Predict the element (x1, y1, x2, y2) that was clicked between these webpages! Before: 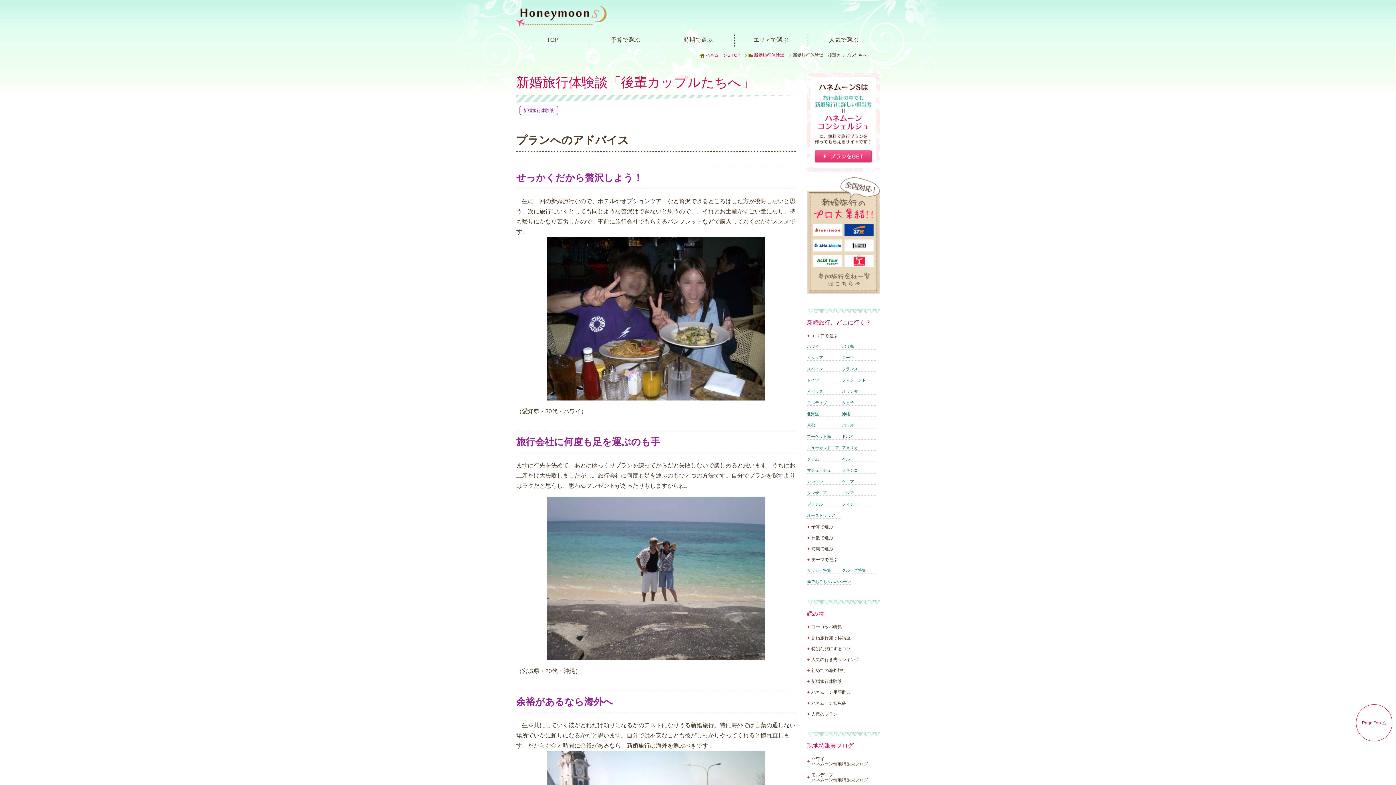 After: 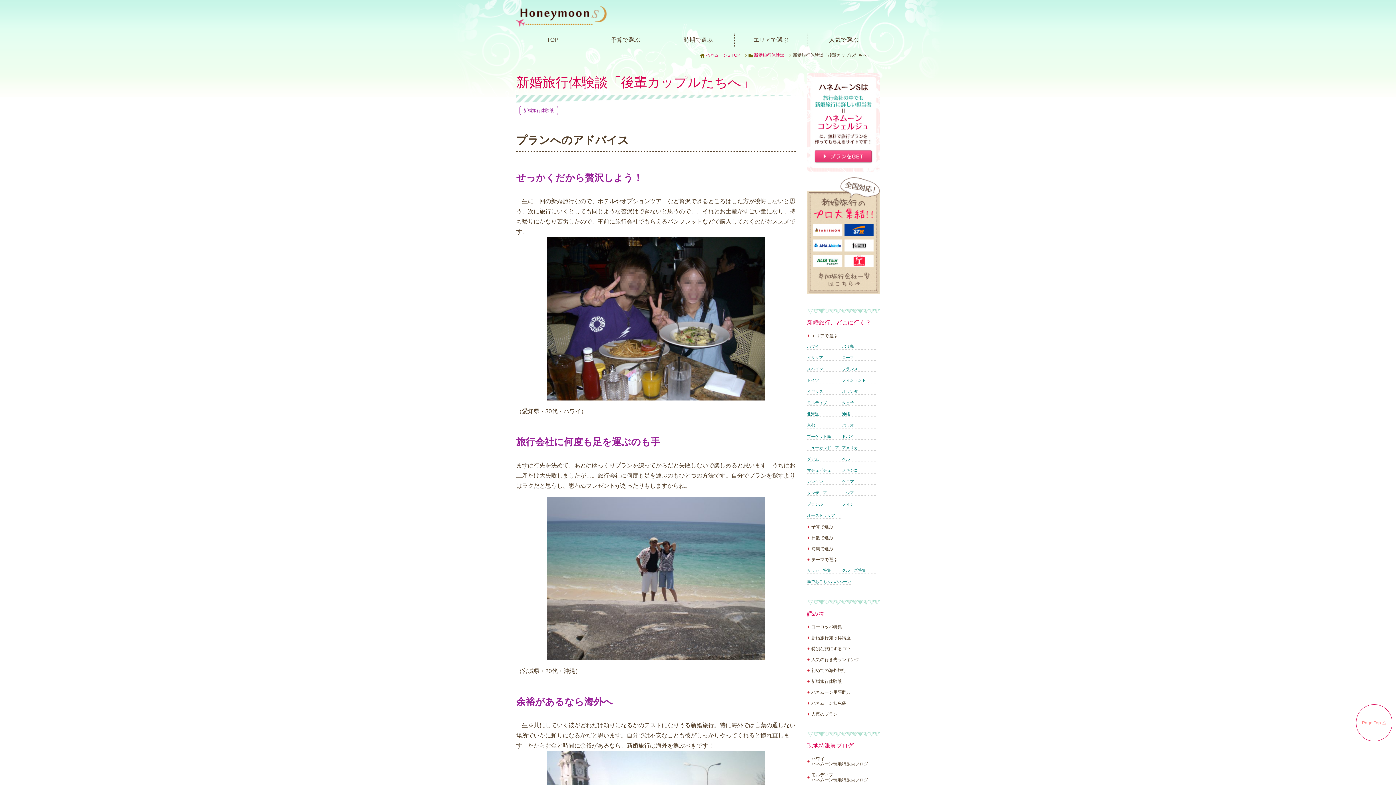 Action: label: Page Top △ bbox: (1356, 705, 1392, 741)